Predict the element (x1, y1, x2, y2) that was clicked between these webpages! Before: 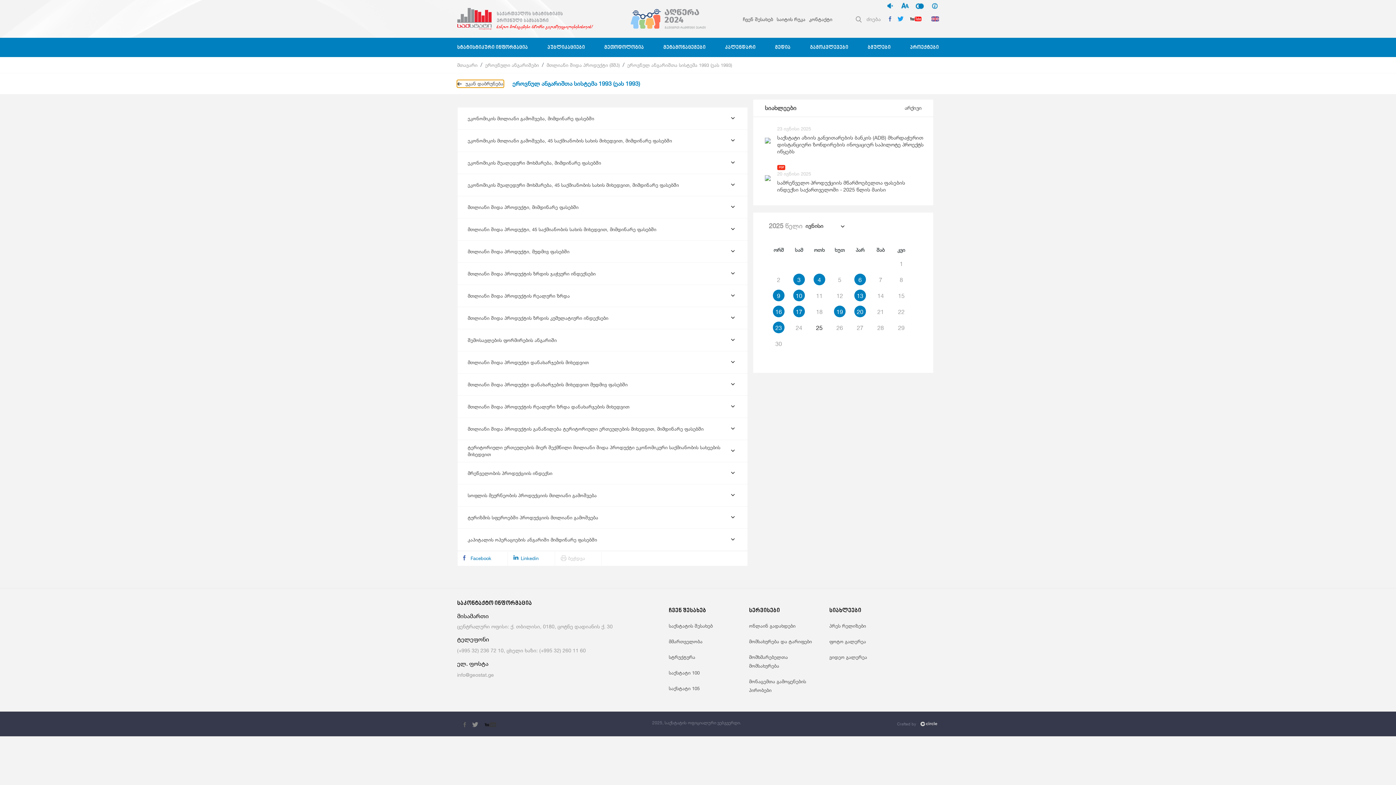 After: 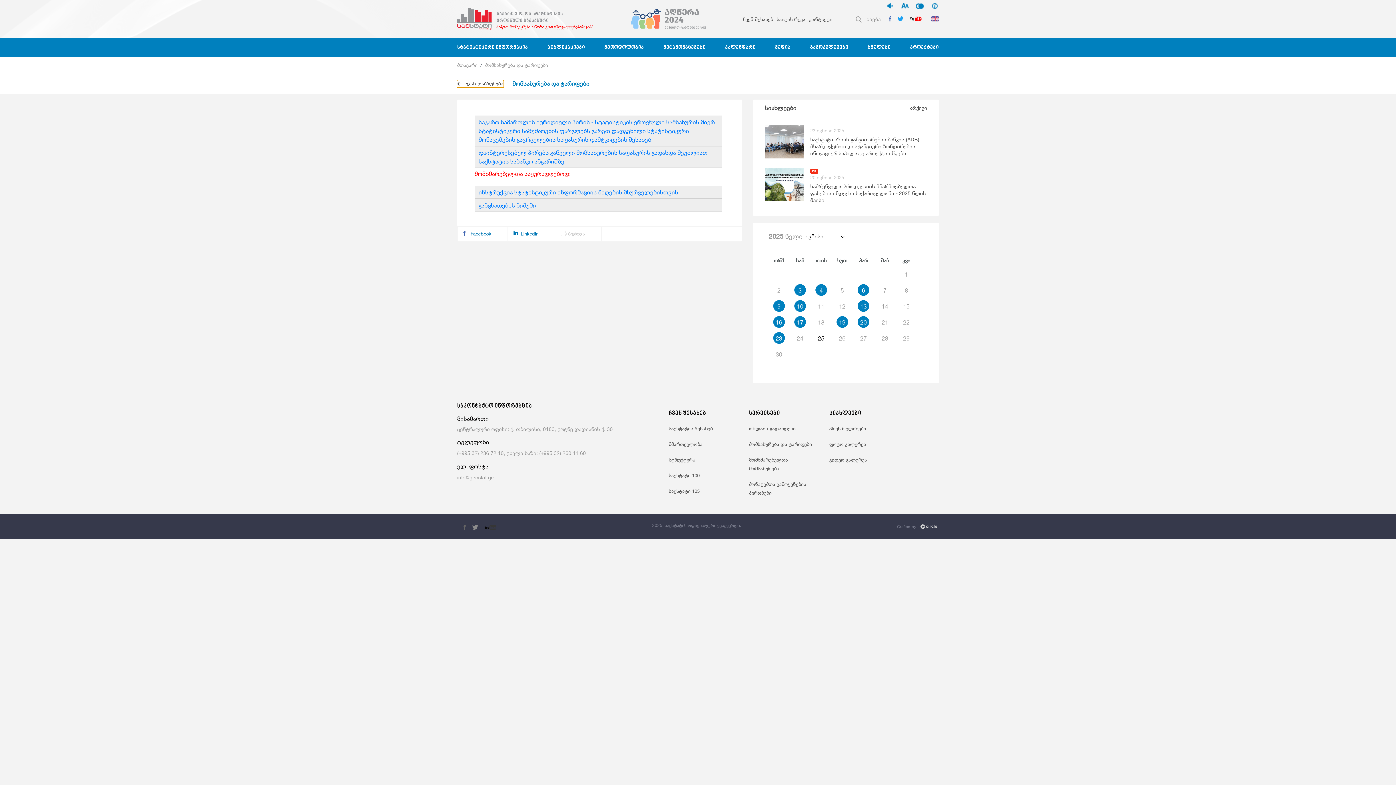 Action: bbox: (749, 638, 812, 644) label: მომსახურება და ტარიფები